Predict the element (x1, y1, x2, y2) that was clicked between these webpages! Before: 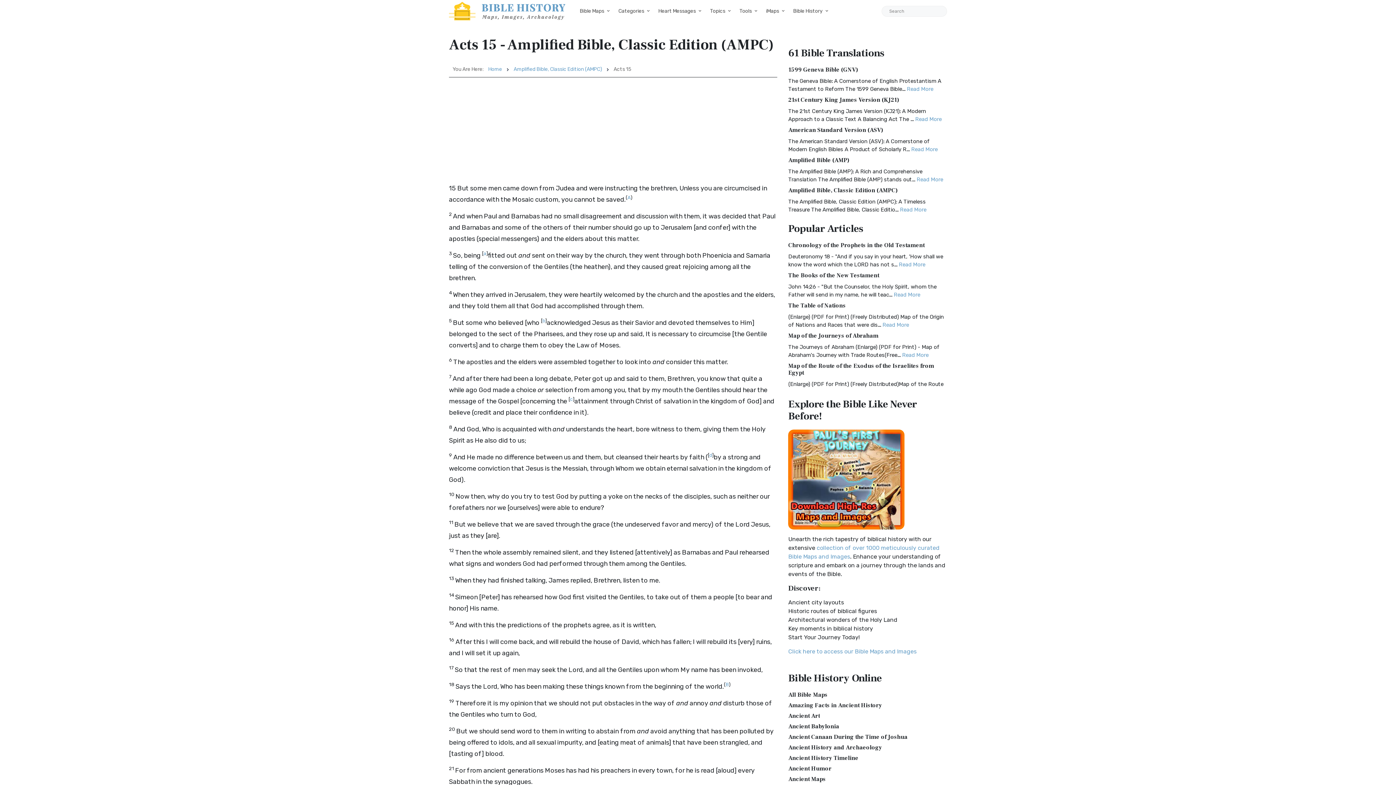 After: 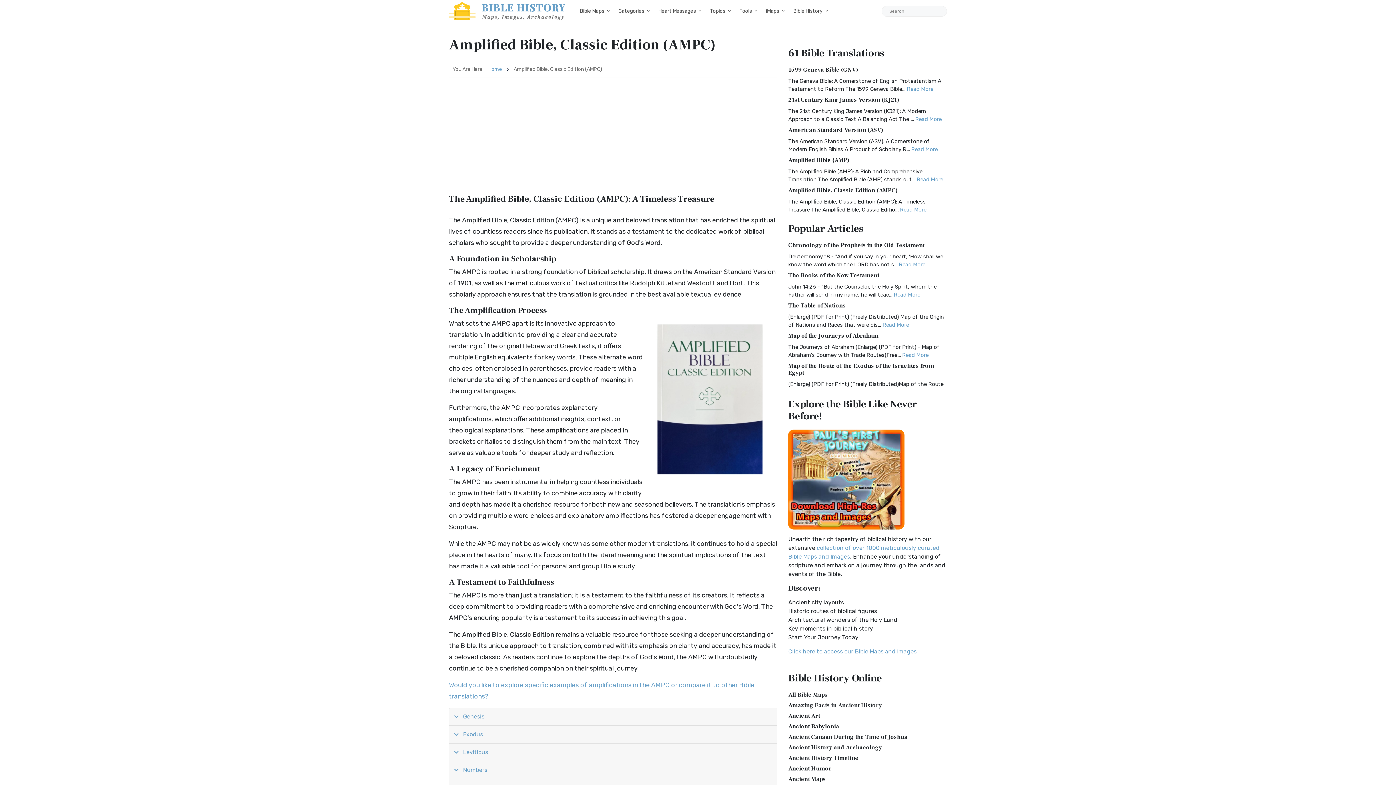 Action: label: Amplified Bible, Classic Edition (AMPC) bbox: (513, 66, 602, 72)